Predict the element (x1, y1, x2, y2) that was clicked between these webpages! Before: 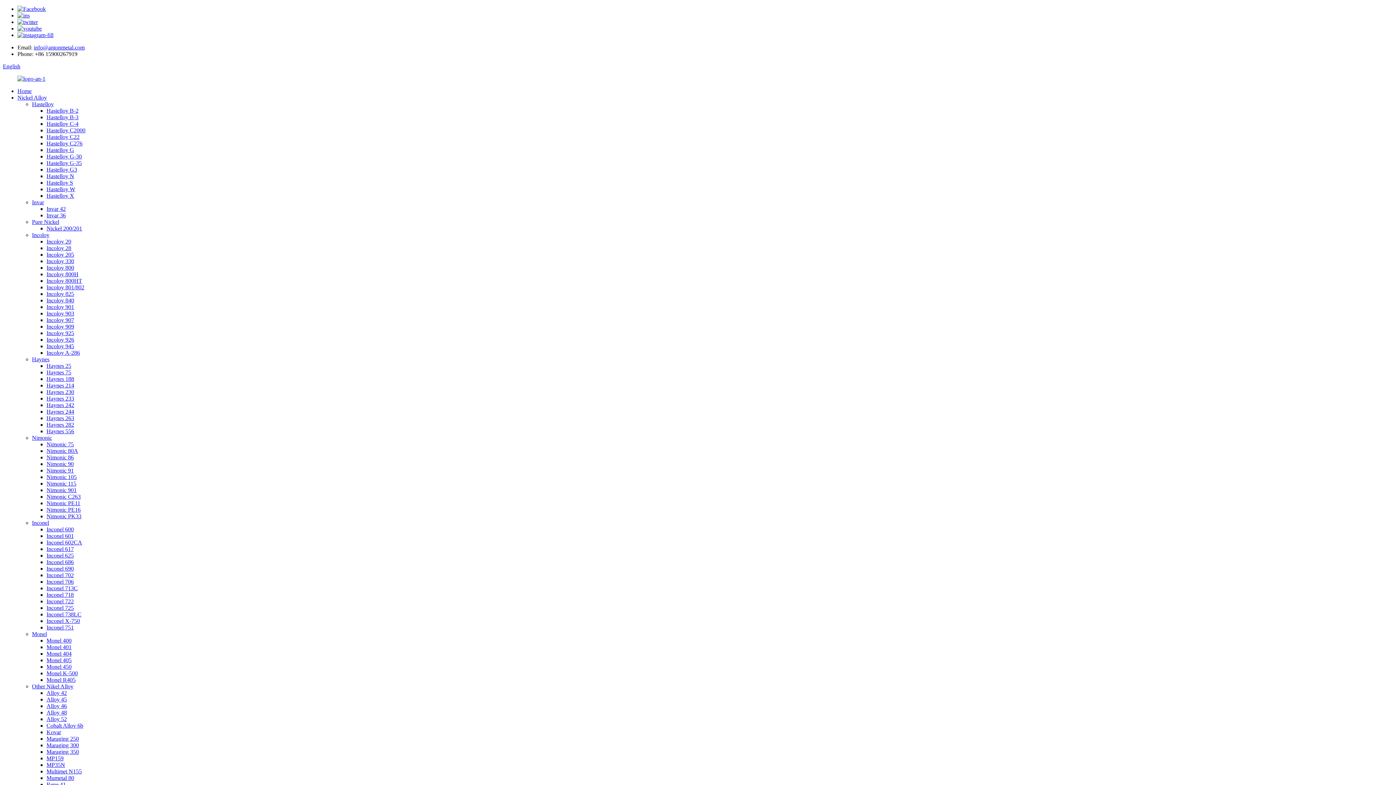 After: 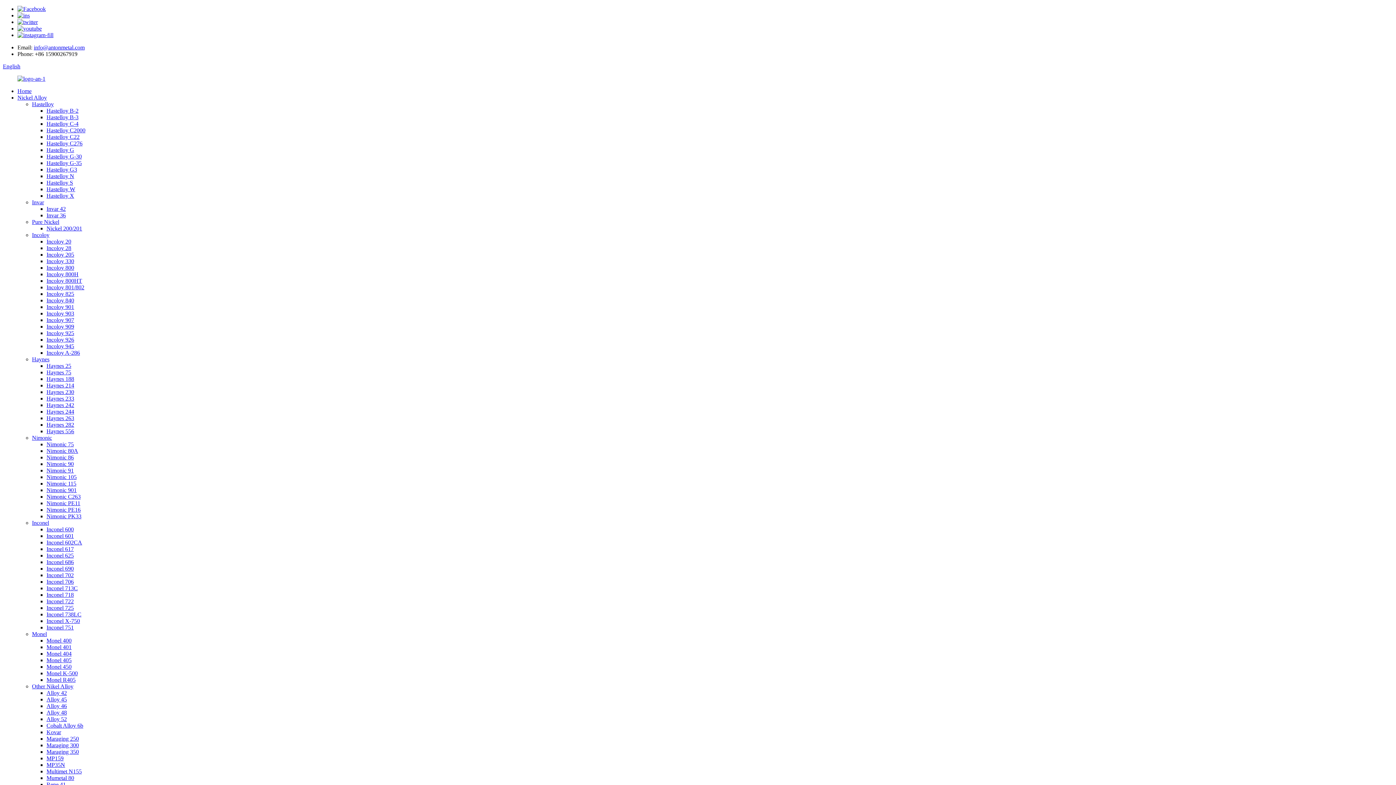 Action: bbox: (46, 258, 74, 264) label: Incoloy 330